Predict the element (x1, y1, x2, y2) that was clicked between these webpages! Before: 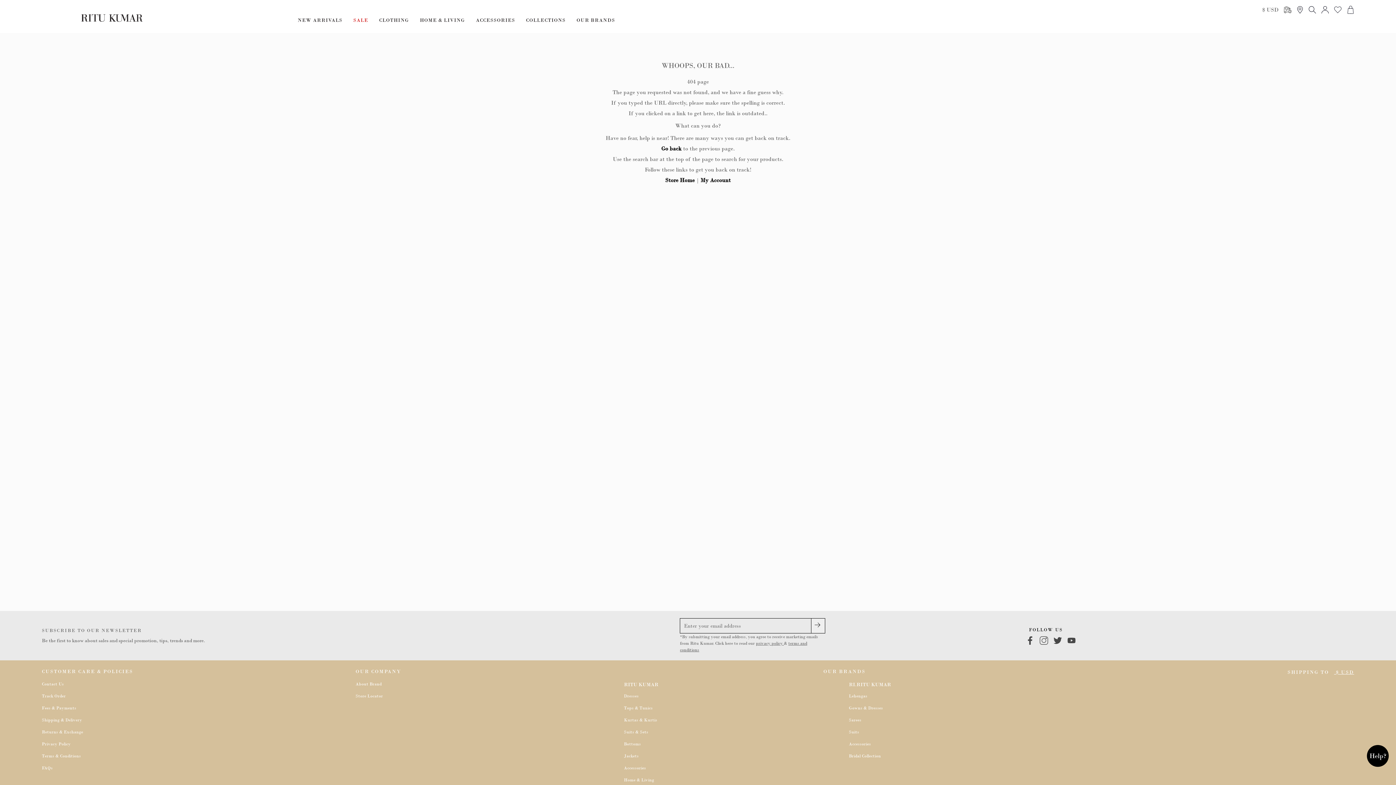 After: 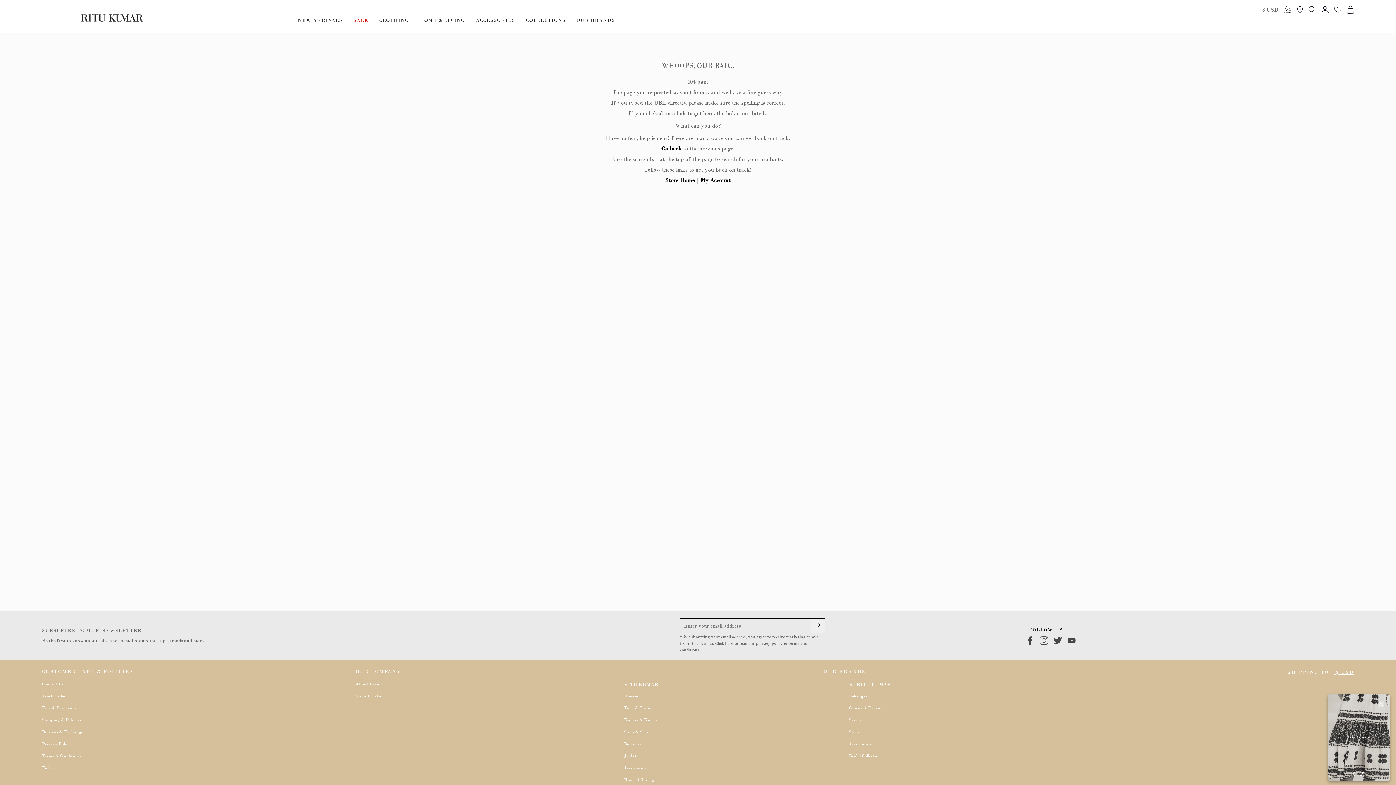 Action: label: Accessories bbox: (624, 765, 646, 771)